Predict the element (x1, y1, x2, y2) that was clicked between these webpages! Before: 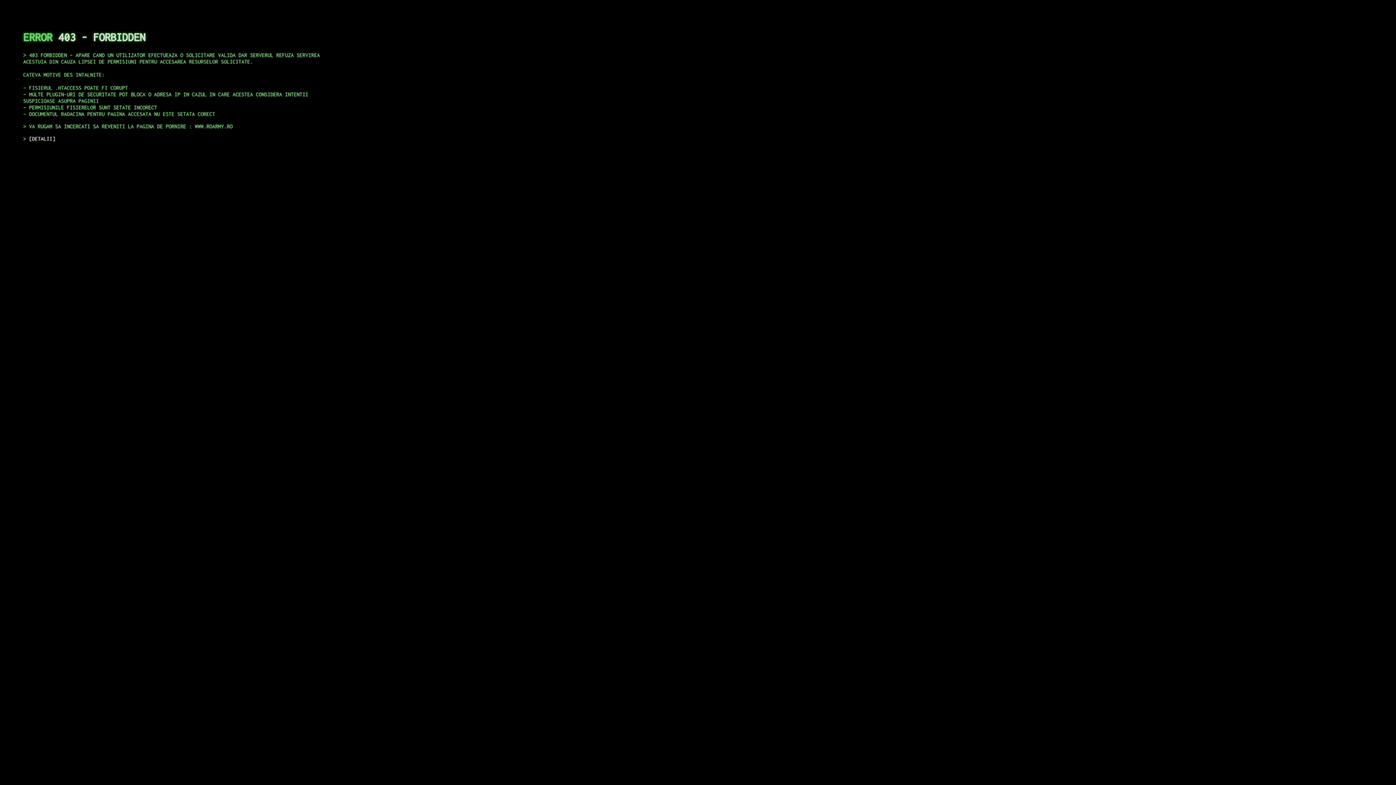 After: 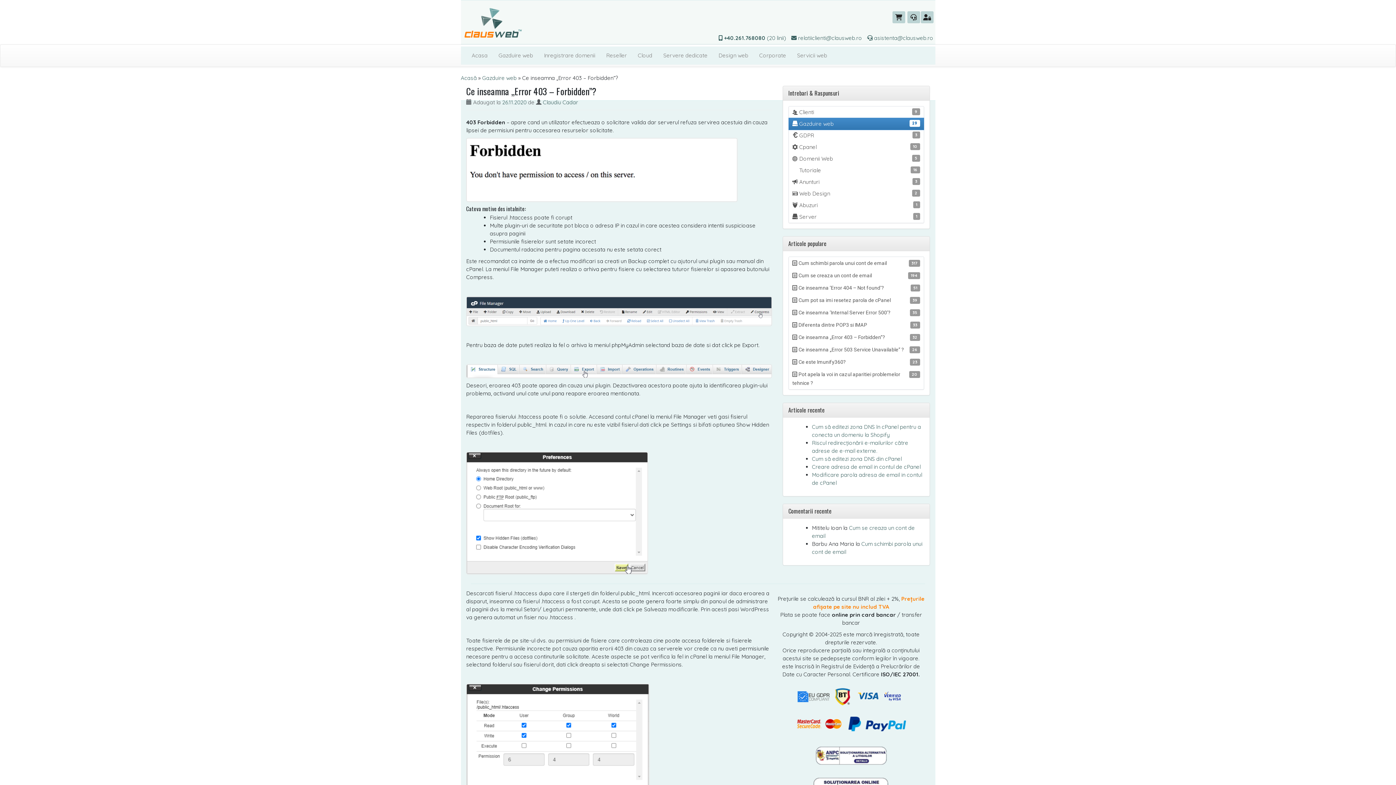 Action: label: DETALII bbox: (29, 135, 55, 141)